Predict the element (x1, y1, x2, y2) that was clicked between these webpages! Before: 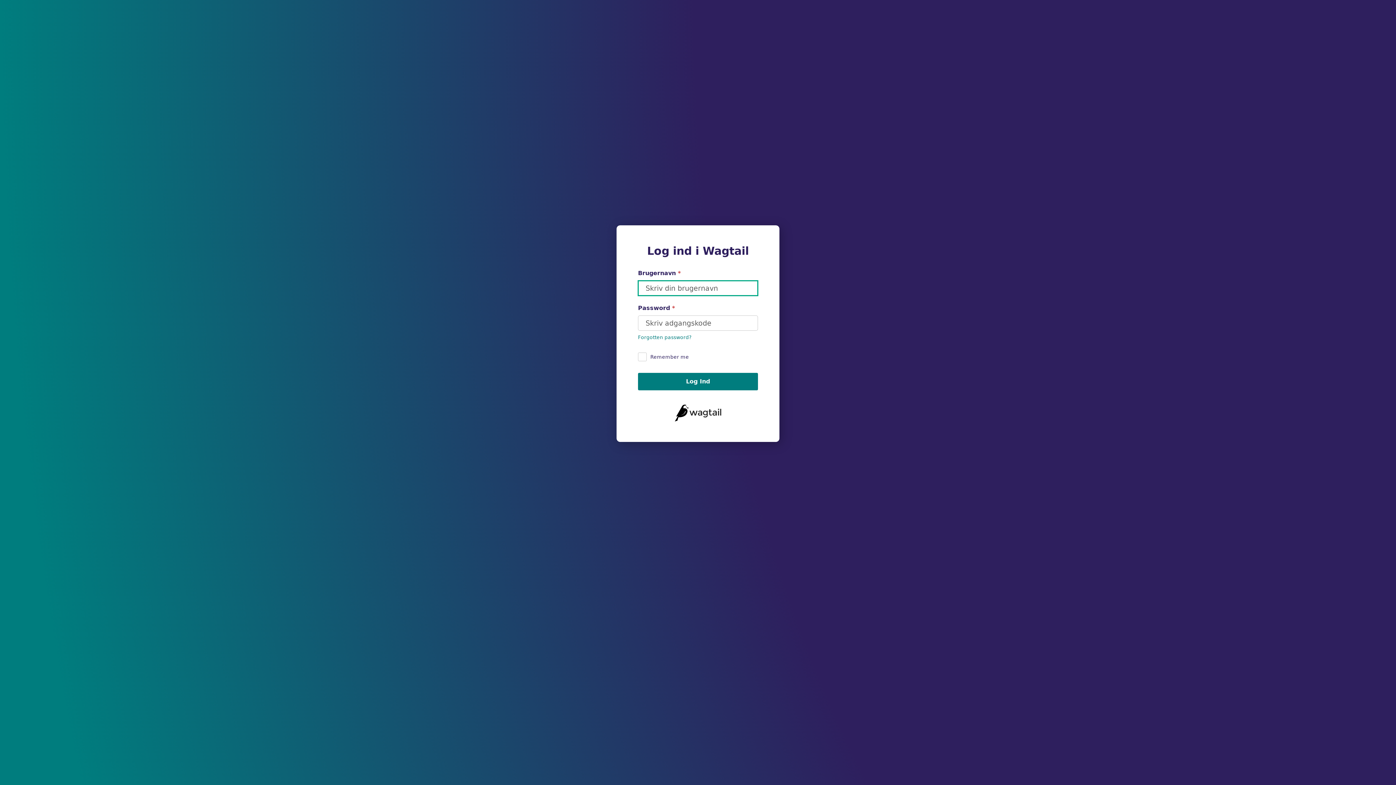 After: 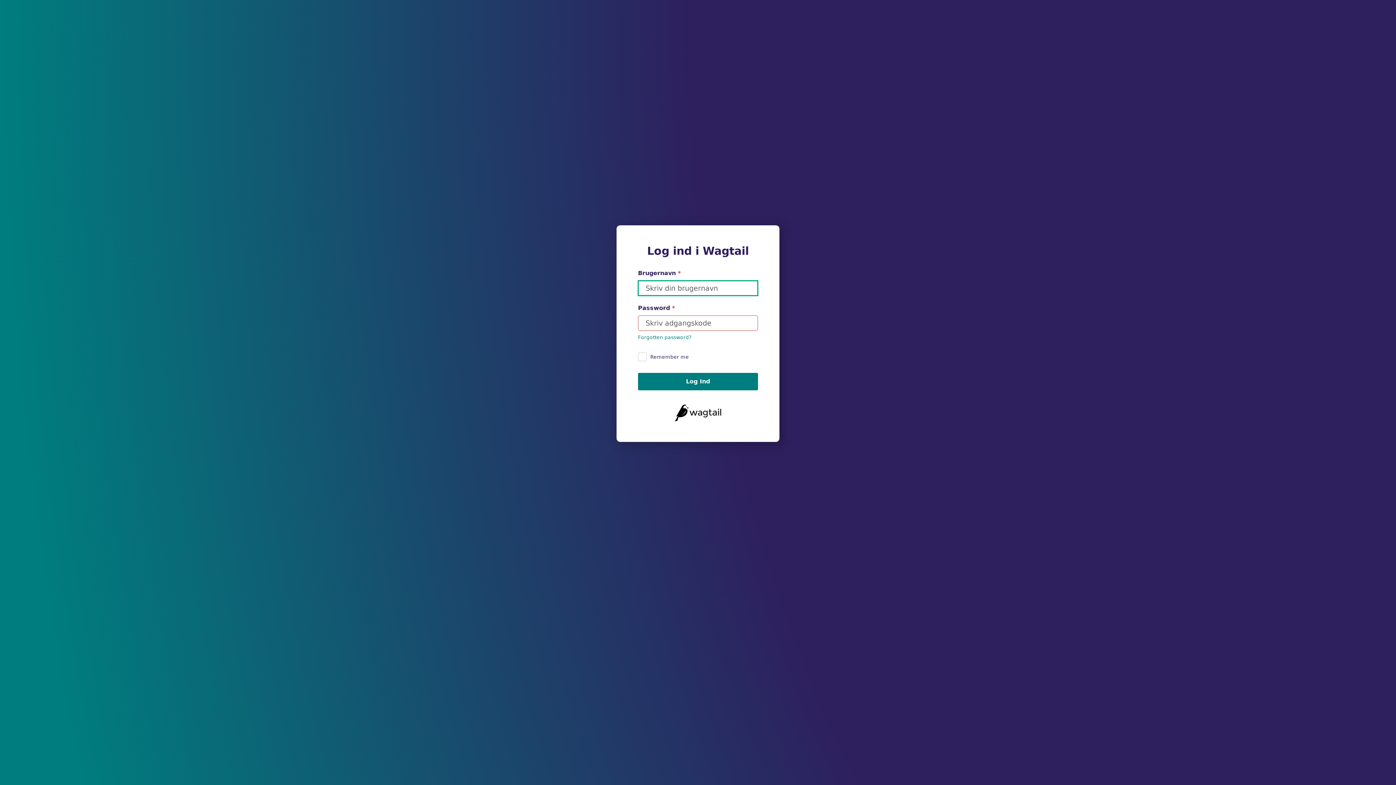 Action: bbox: (638, 372, 758, 390) label: Log Ind